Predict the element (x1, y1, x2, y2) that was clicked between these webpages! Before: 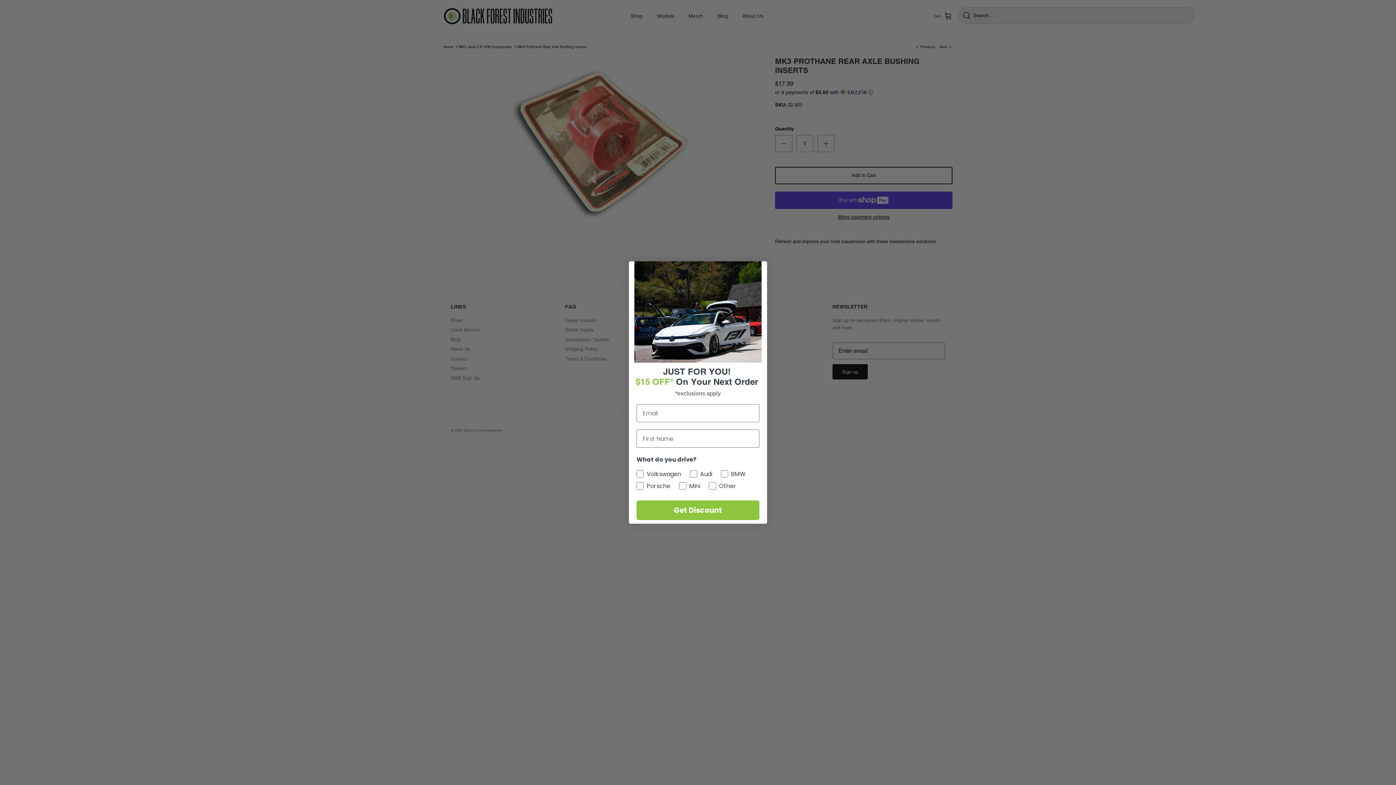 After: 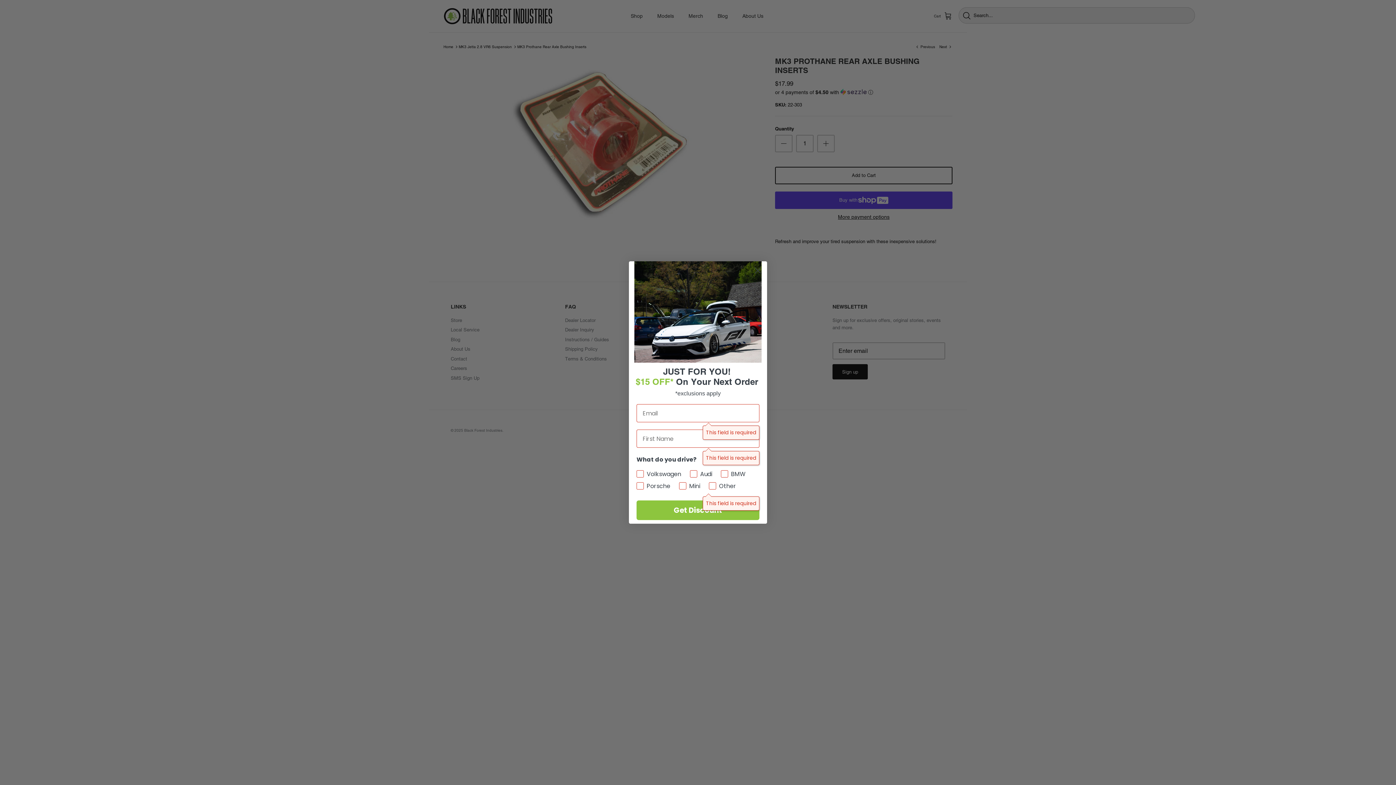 Action: bbox: (636, 500, 759, 520) label: Get Discount